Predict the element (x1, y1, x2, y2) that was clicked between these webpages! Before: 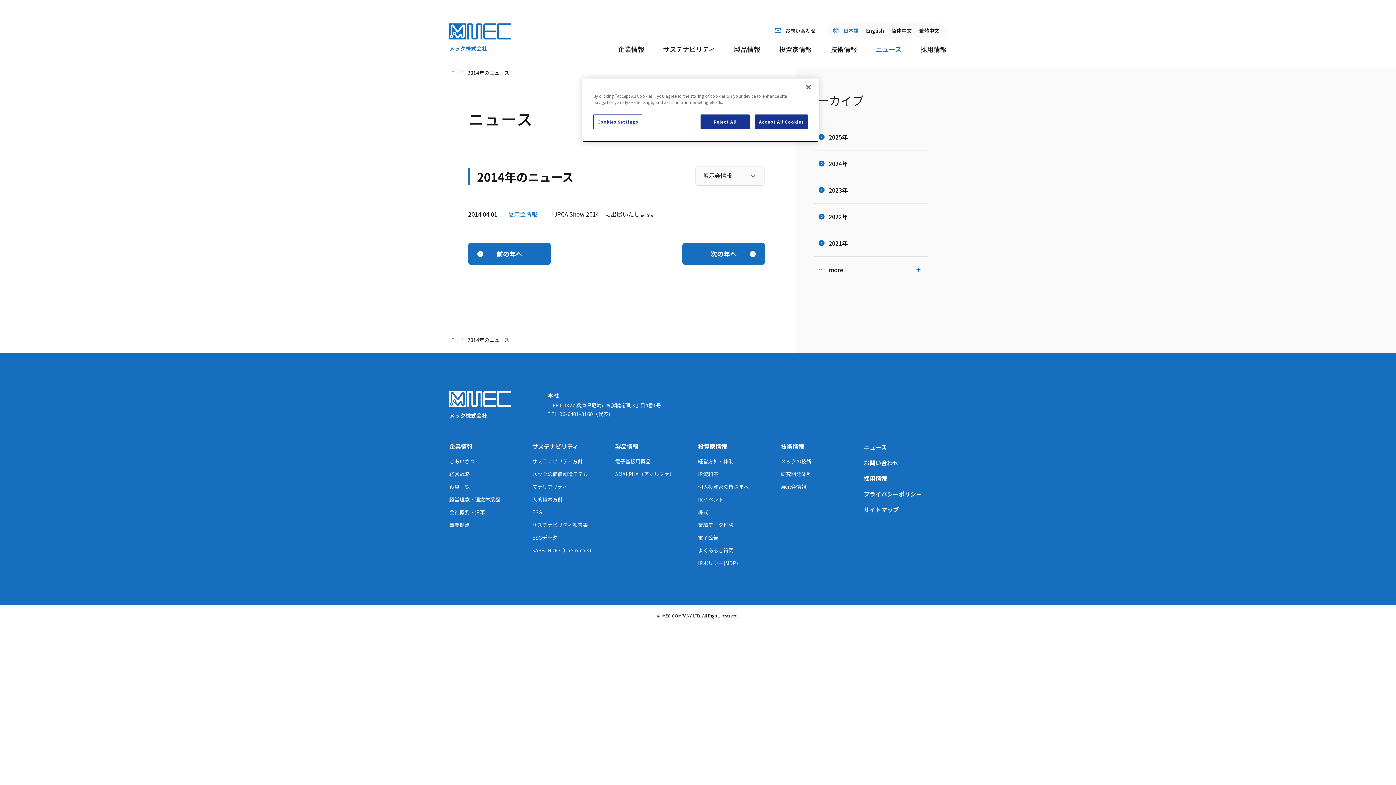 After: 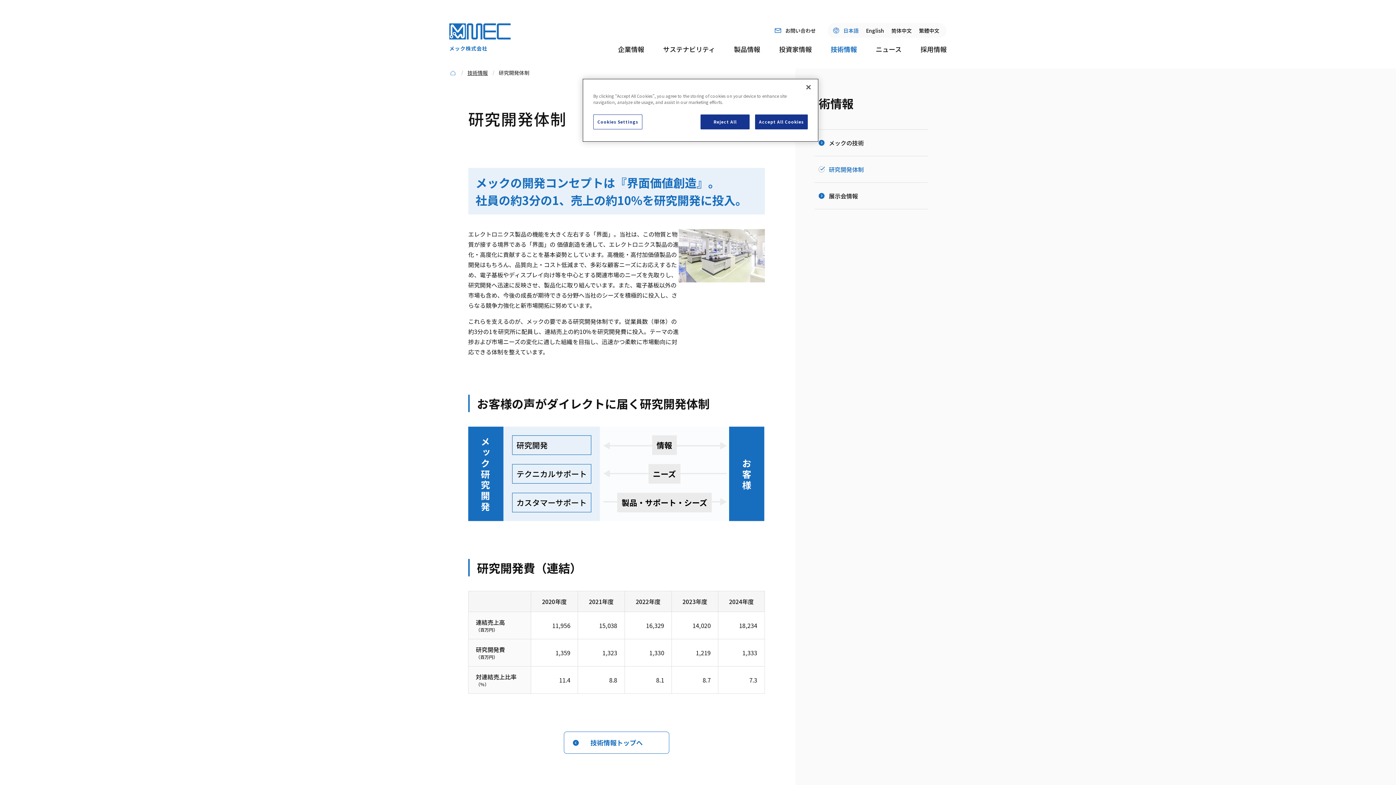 Action: label: 研究開発体制 bbox: (781, 470, 811, 478)